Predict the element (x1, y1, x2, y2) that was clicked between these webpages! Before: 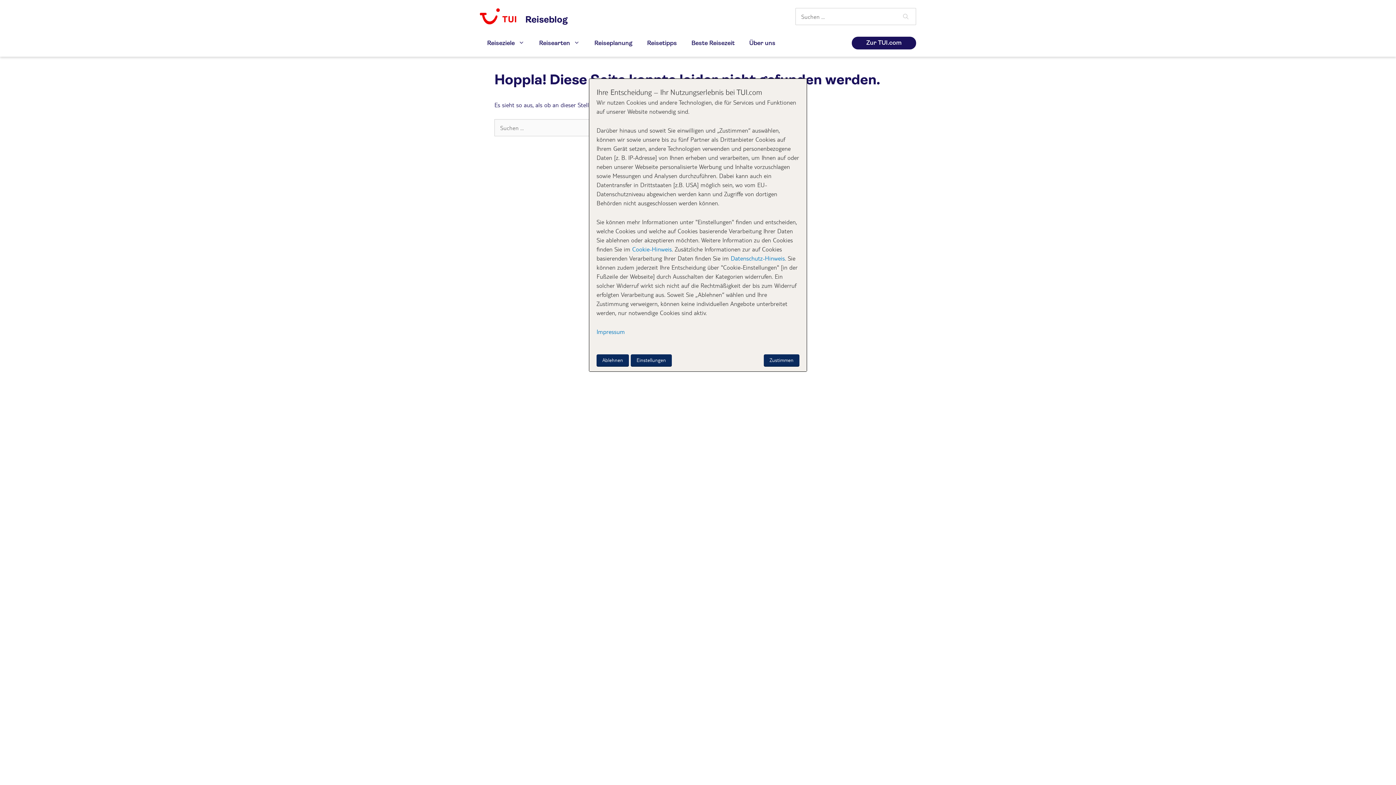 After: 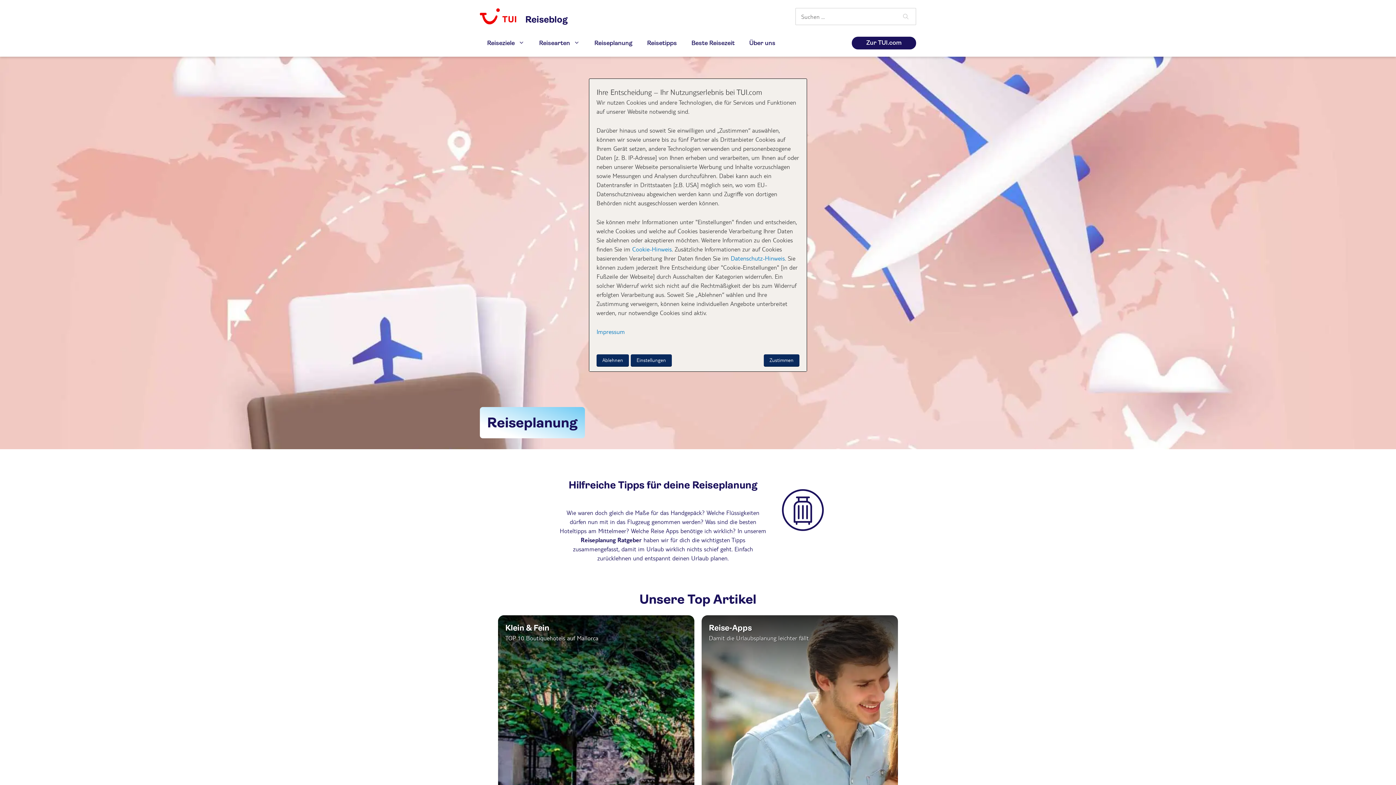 Action: label: Reiseplanung bbox: (587, 37, 640, 48)